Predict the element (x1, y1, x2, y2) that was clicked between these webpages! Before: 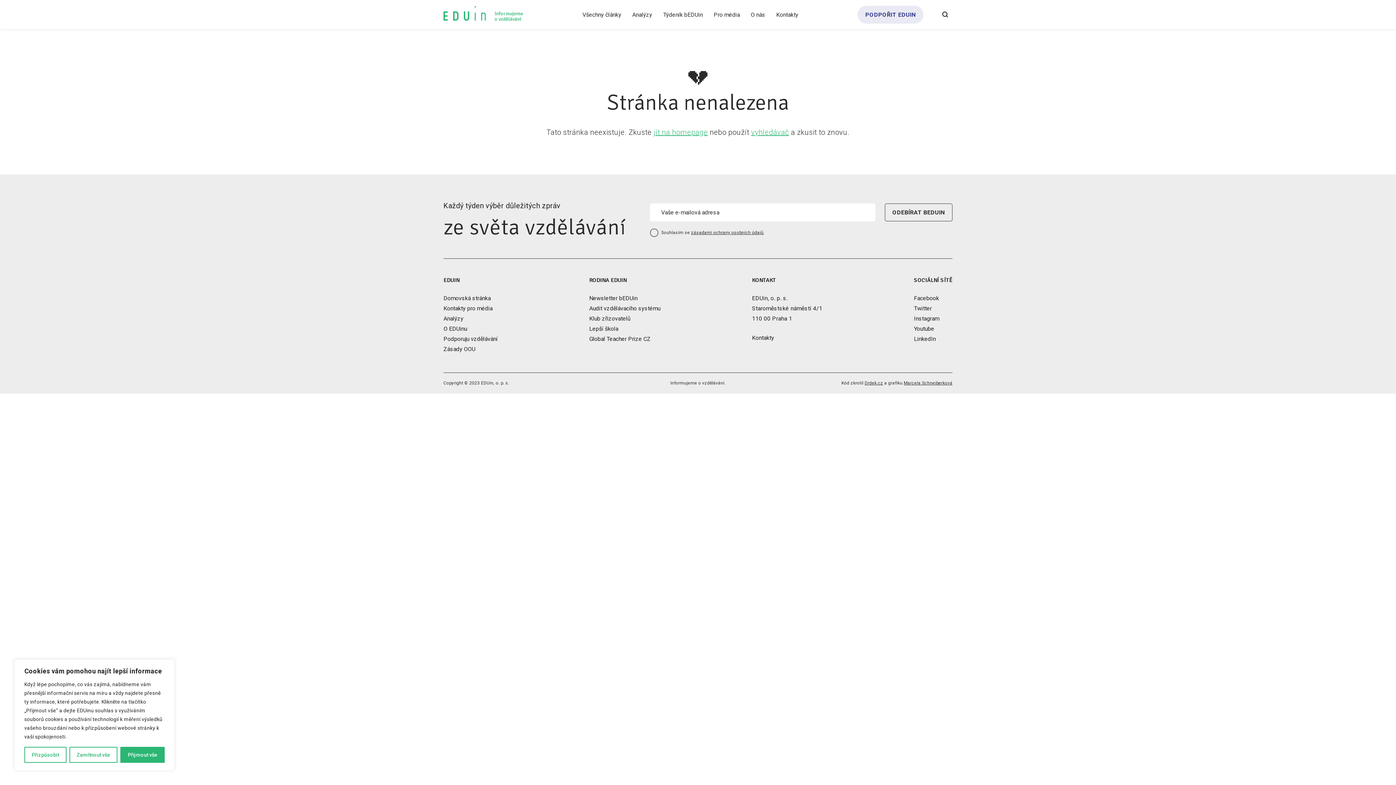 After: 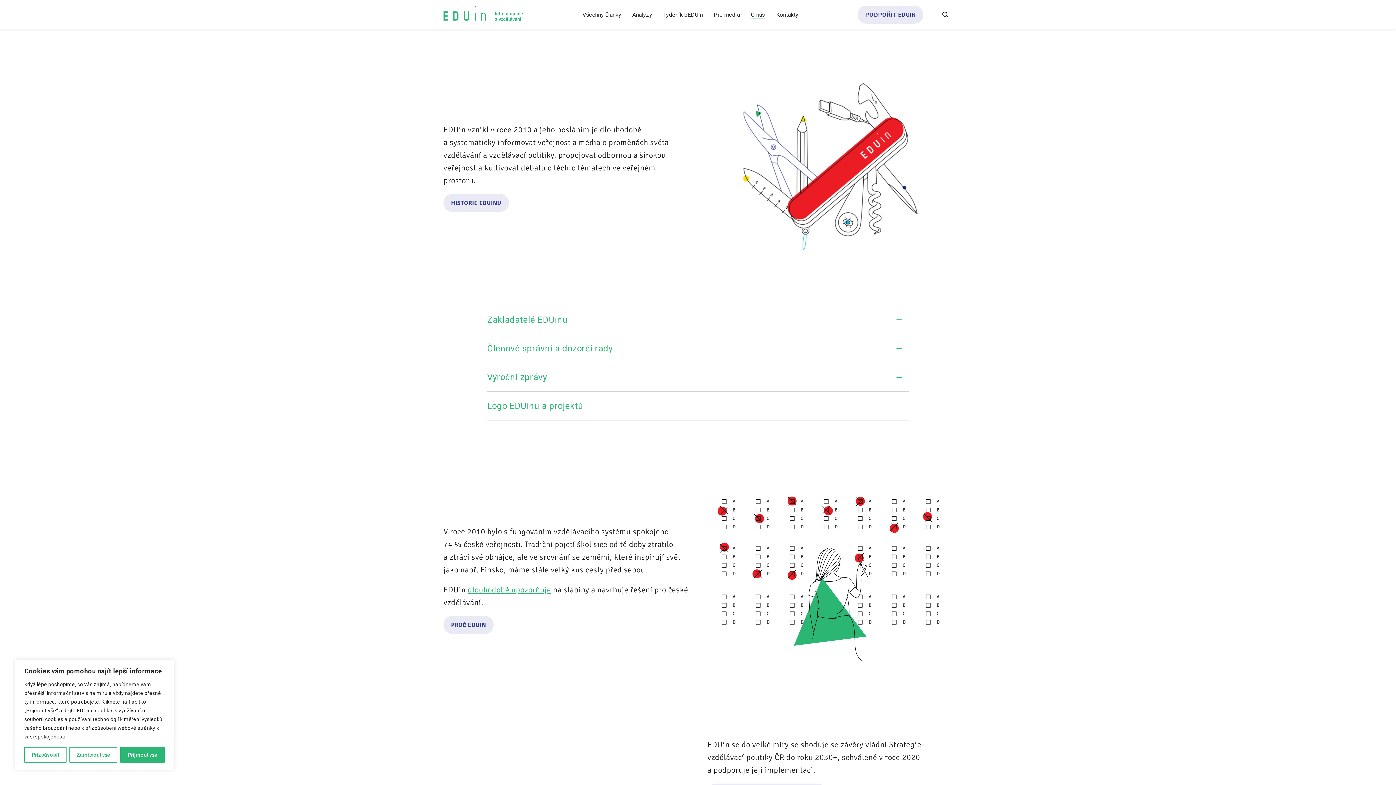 Action: bbox: (750, 10, 765, 19) label: O nás